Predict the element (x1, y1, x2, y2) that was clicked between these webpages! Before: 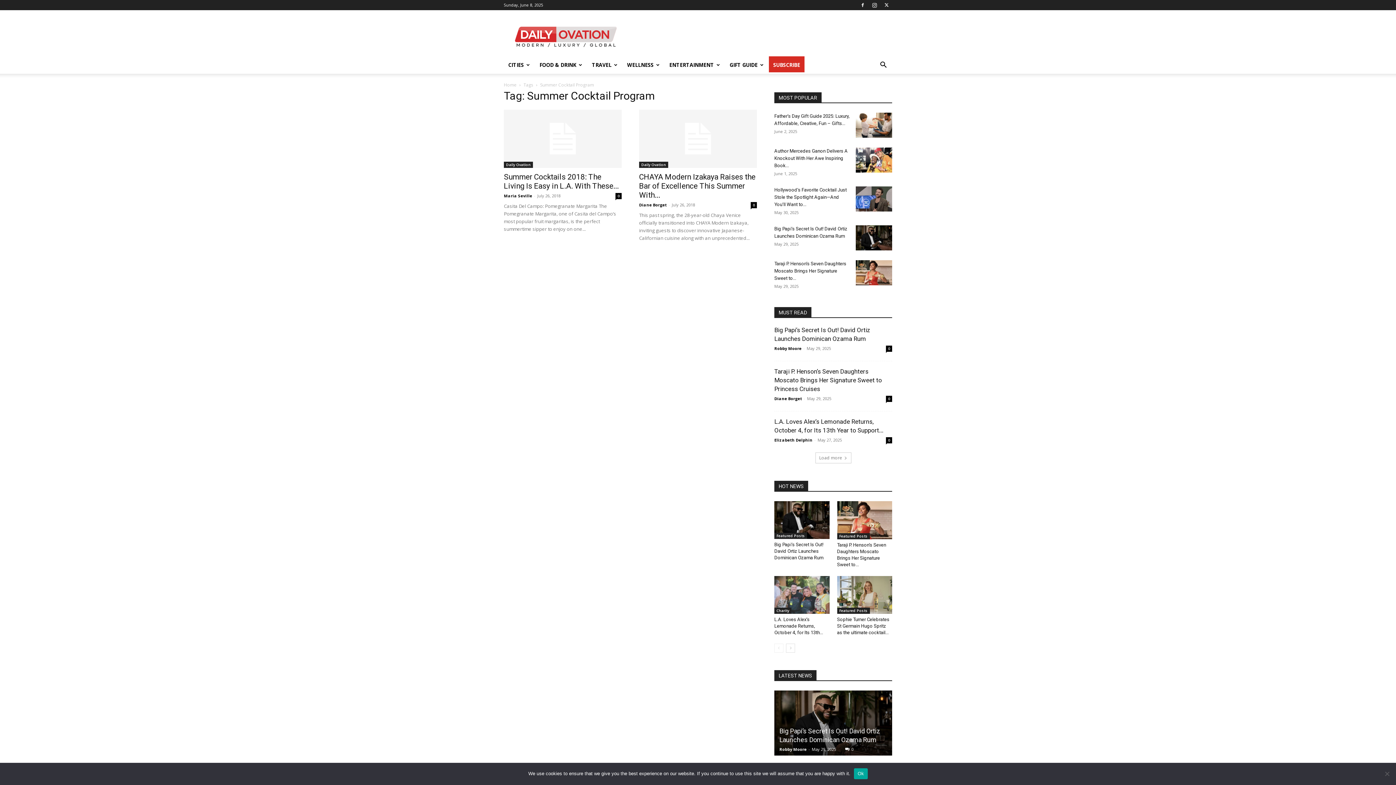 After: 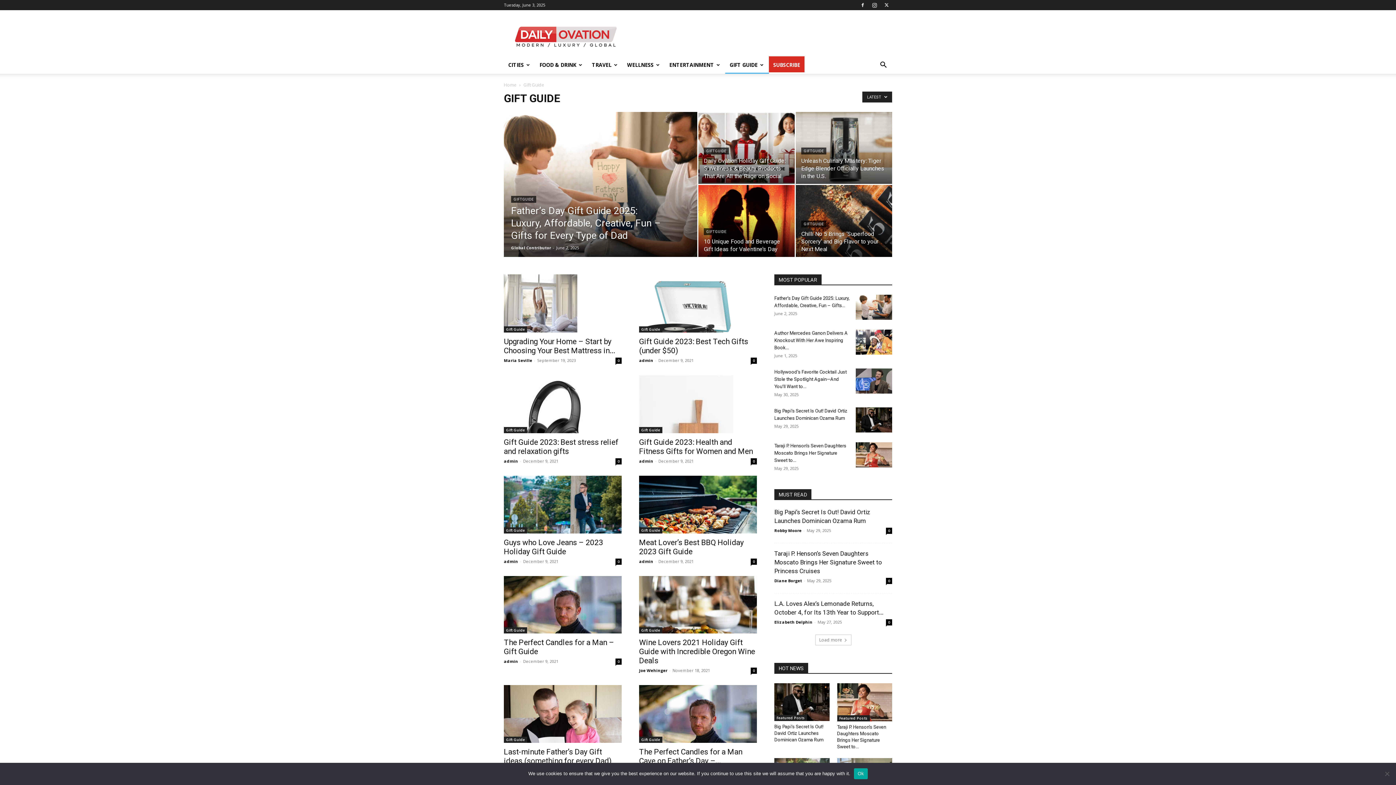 Action: label: GIFT GUIDE bbox: (725, 56, 769, 73)